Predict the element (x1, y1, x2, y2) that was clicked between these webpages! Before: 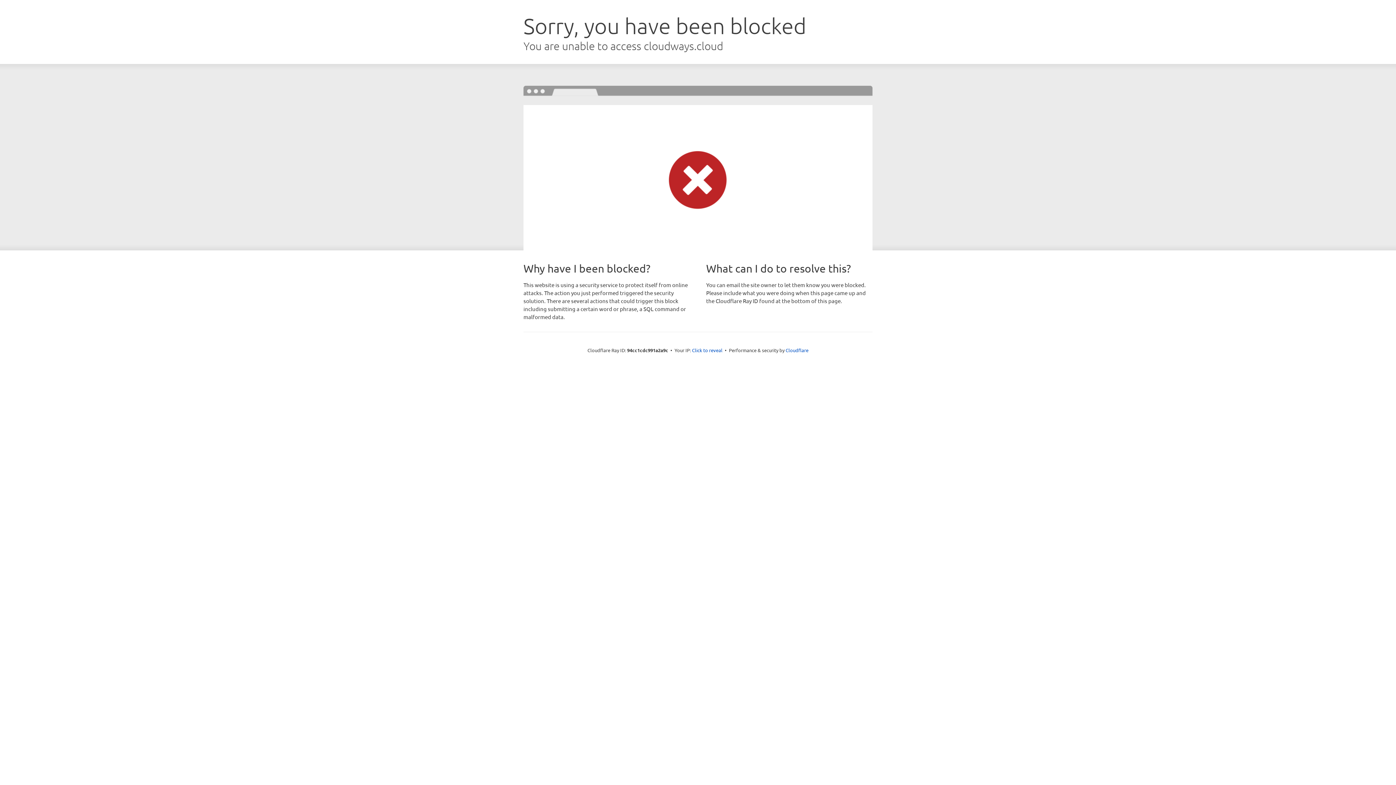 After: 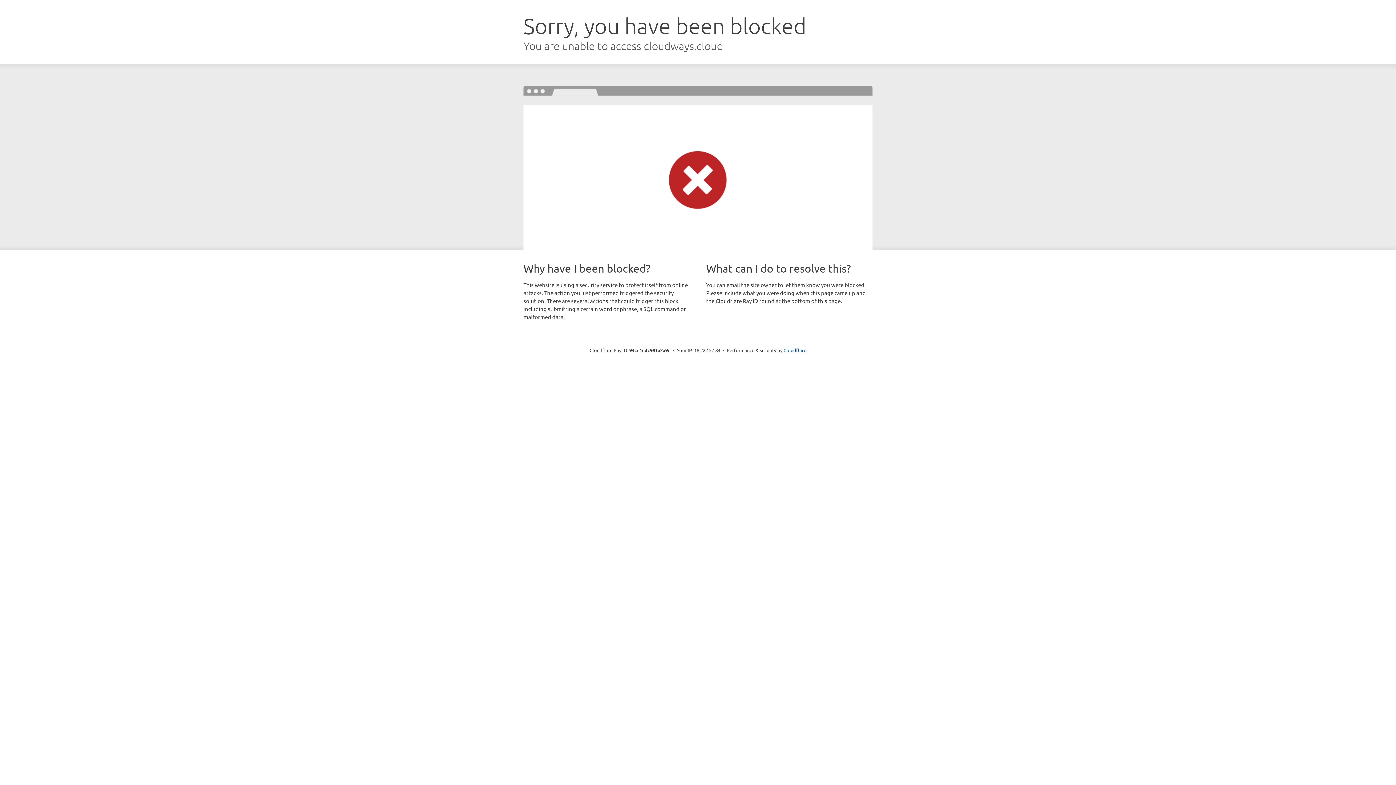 Action: bbox: (692, 346, 722, 353) label: Click to reveal